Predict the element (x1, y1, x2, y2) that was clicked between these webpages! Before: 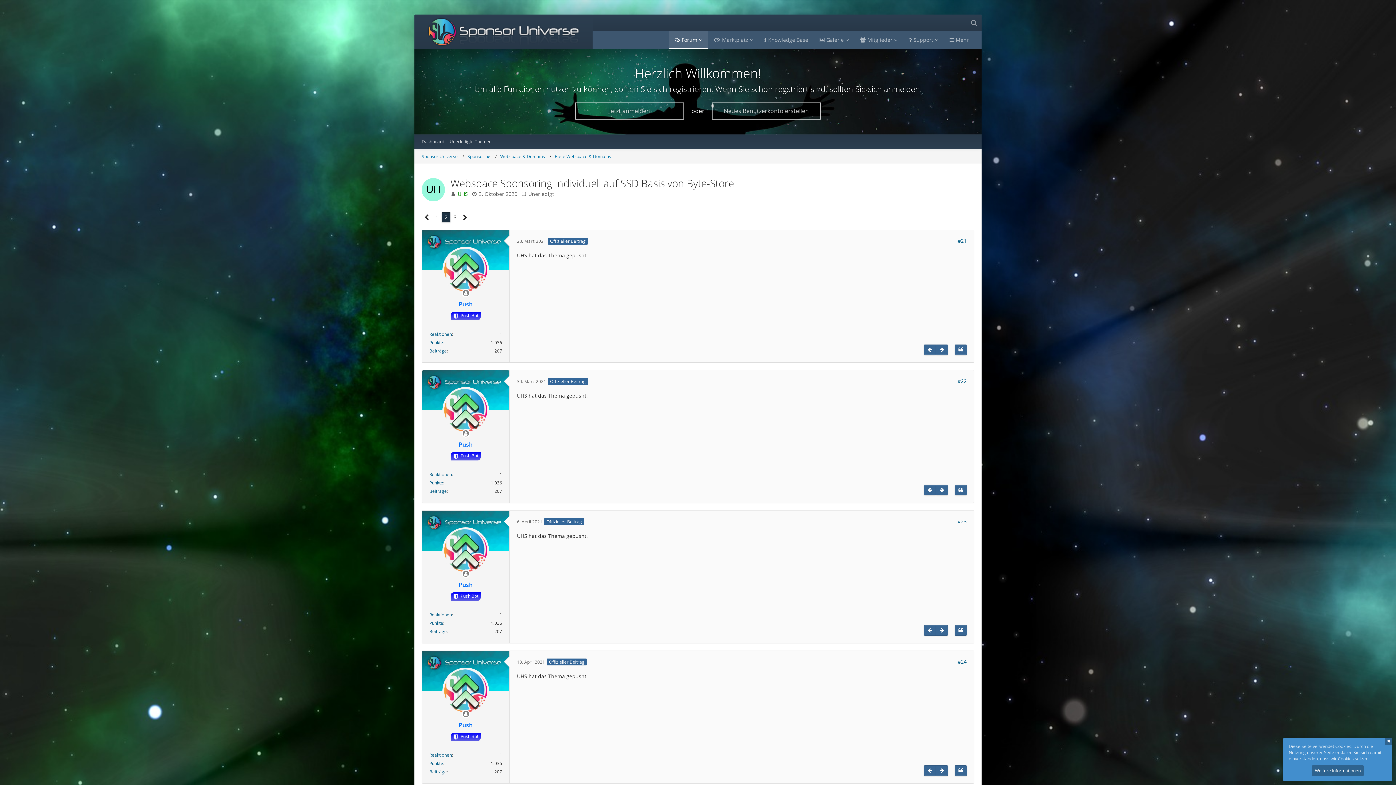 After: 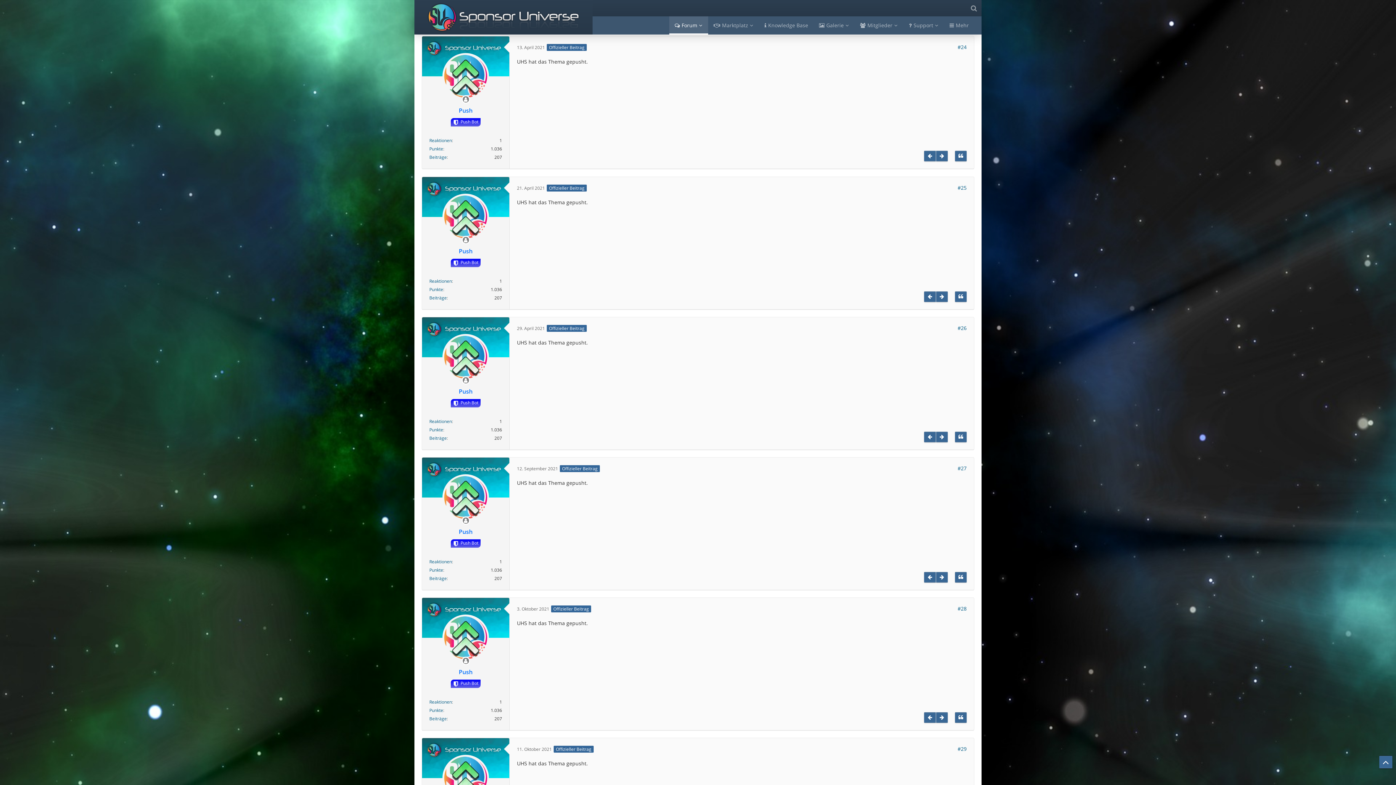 Action: label: 13. April 2021 bbox: (517, 659, 545, 665)